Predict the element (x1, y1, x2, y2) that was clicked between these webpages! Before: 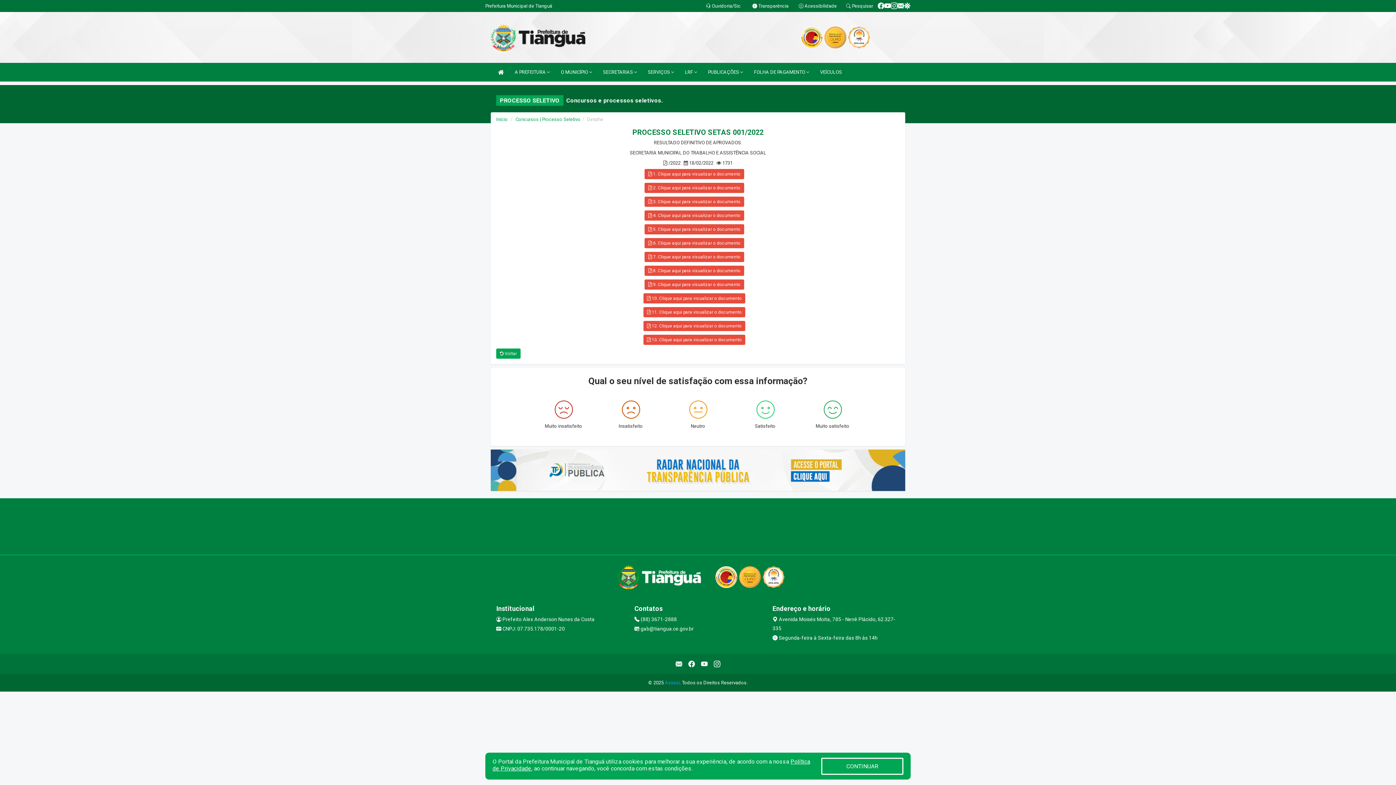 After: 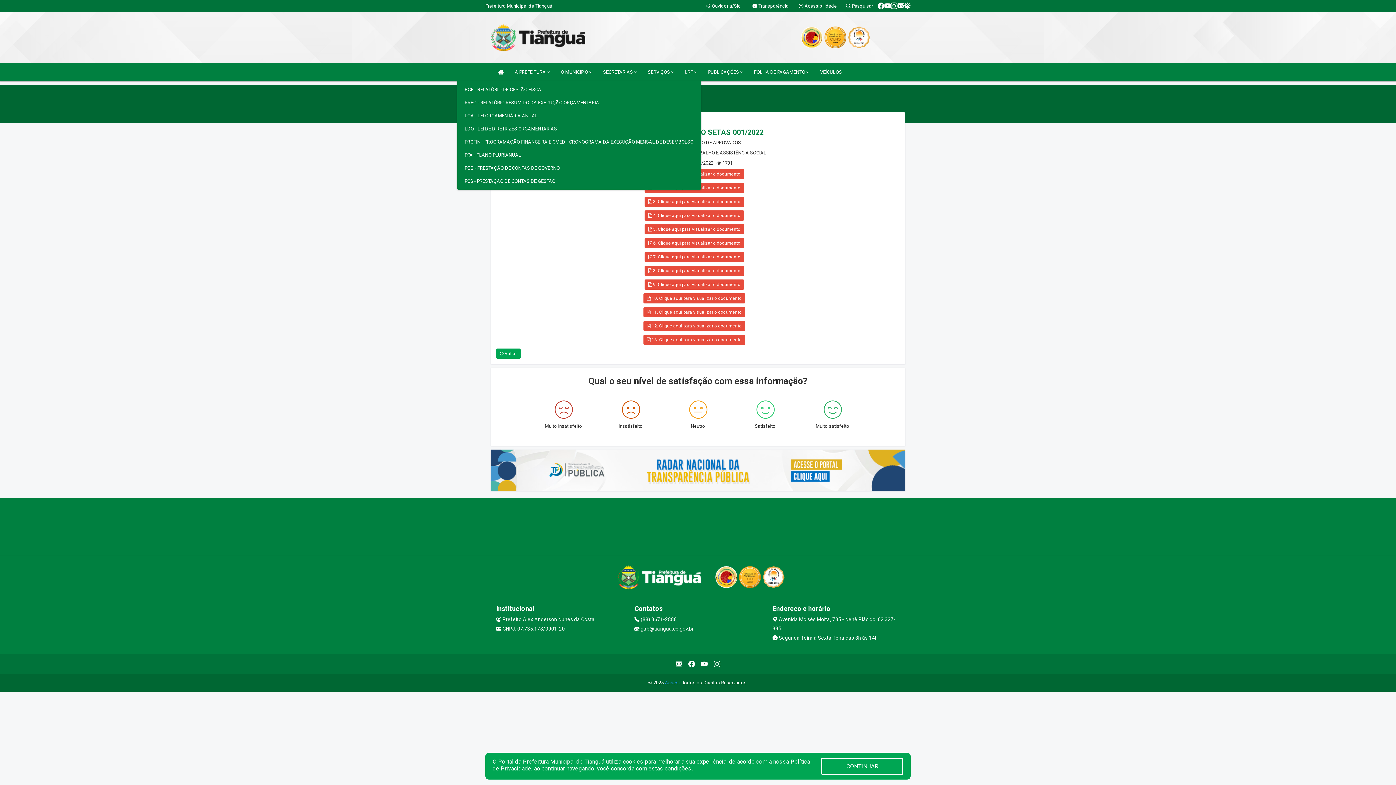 Action: bbox: (681, 62, 700, 81) label: LRF 